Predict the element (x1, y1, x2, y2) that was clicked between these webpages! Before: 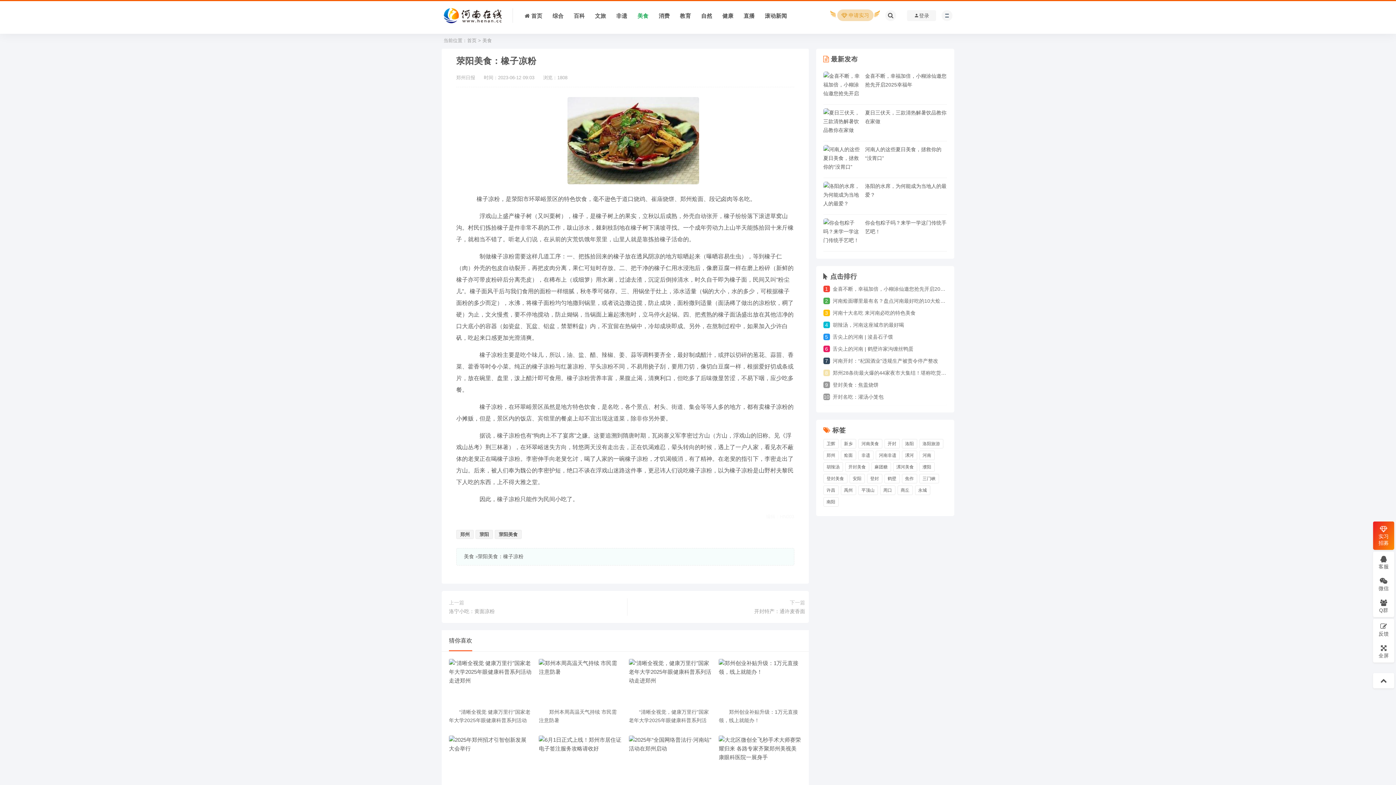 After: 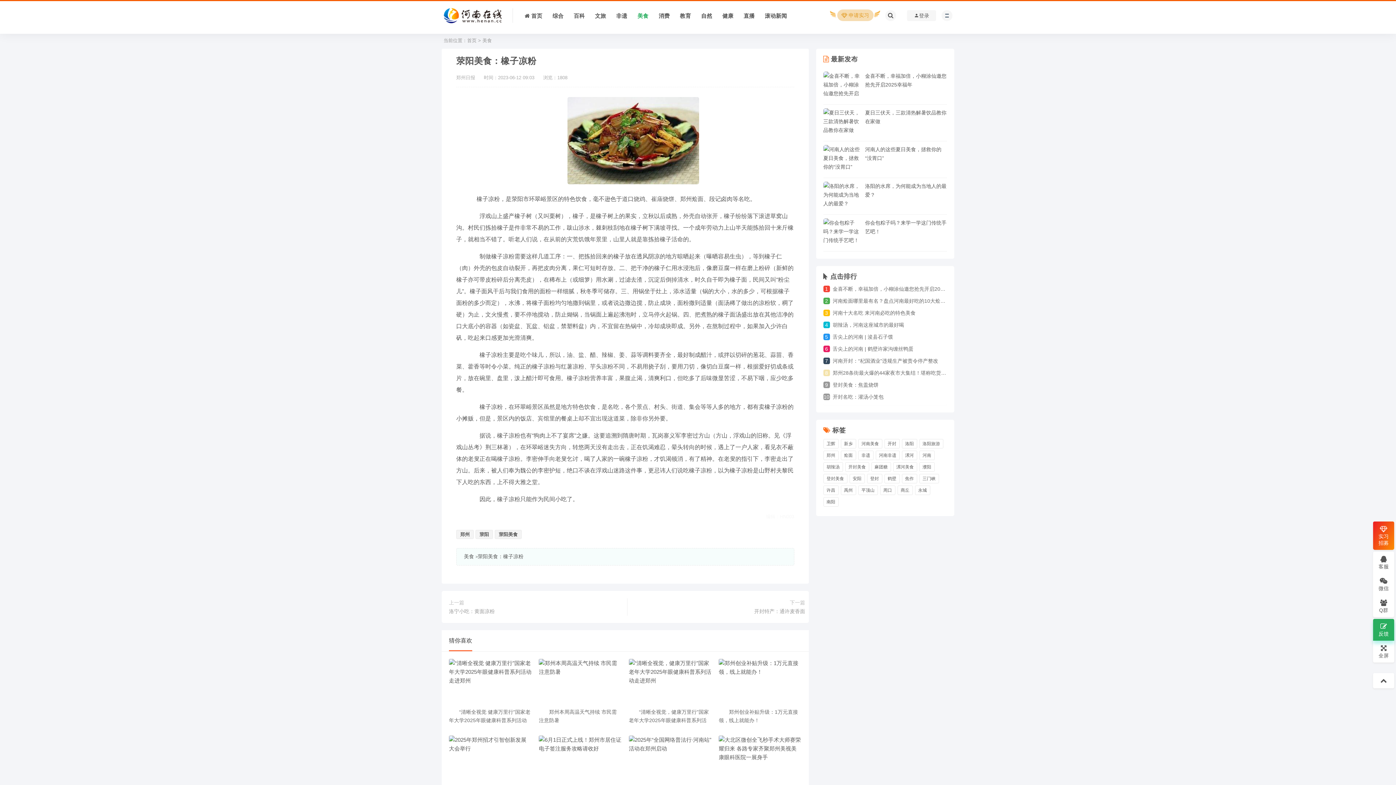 Action: label: 
反馈 bbox: (1373, 619, 1394, 641)